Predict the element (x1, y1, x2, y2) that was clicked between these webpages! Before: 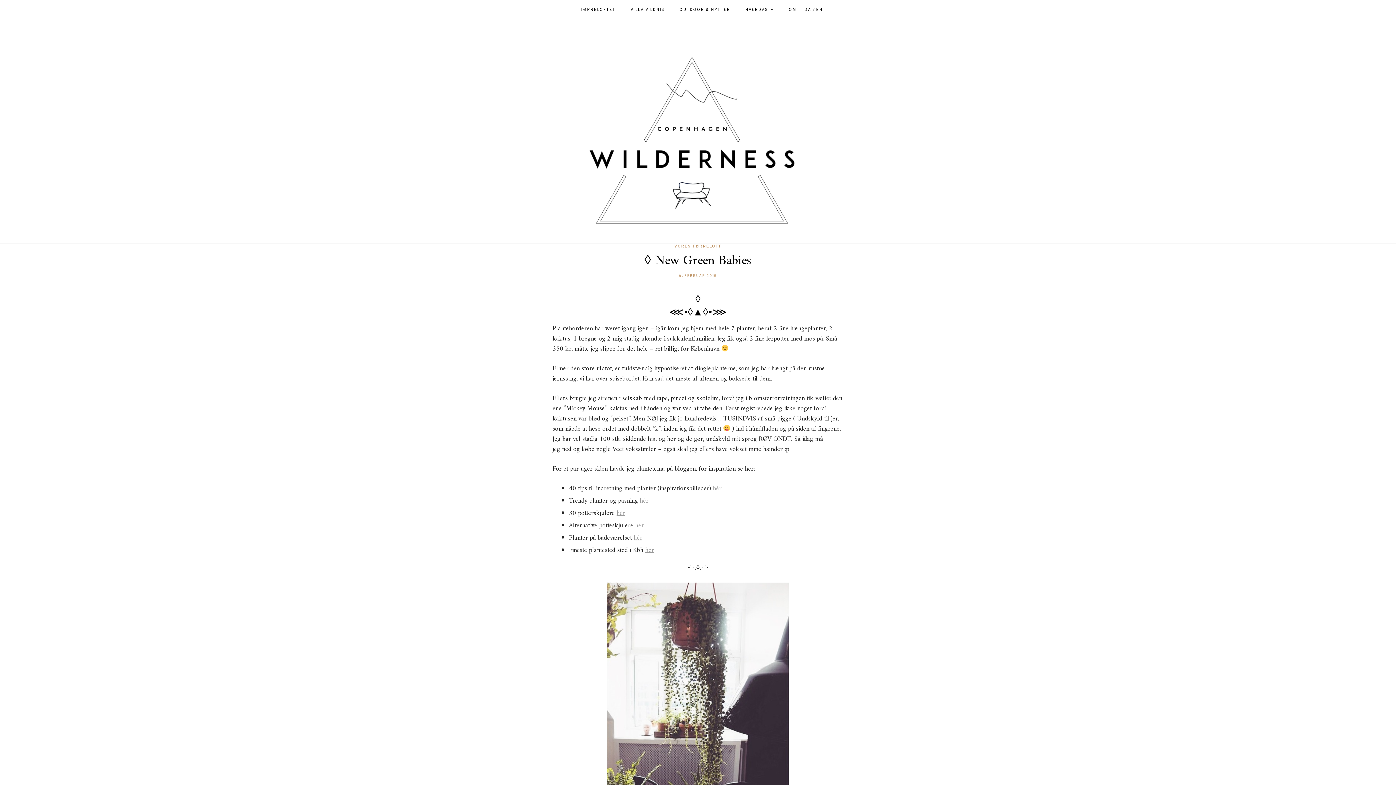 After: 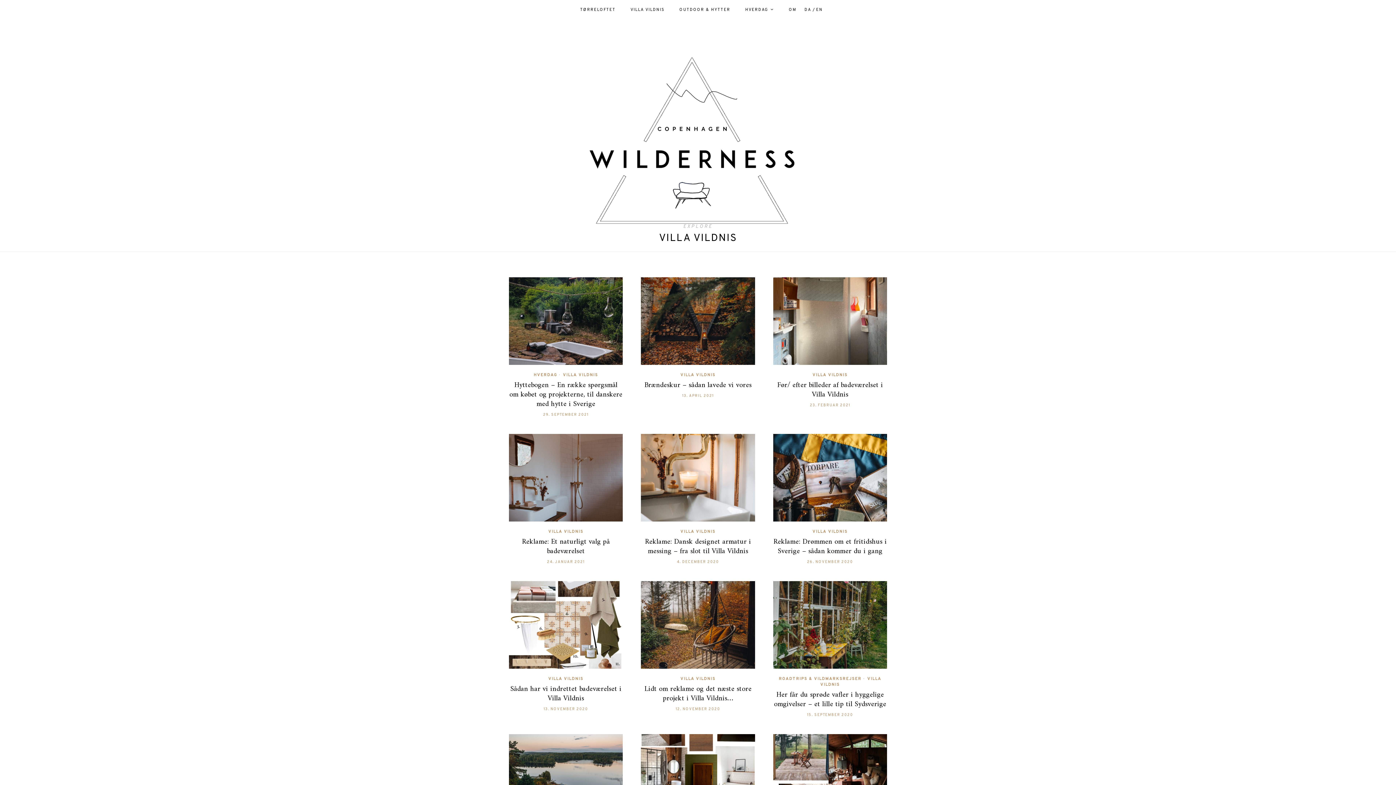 Action: label: VILLA VILDNIS bbox: (630, 0, 664, 19)